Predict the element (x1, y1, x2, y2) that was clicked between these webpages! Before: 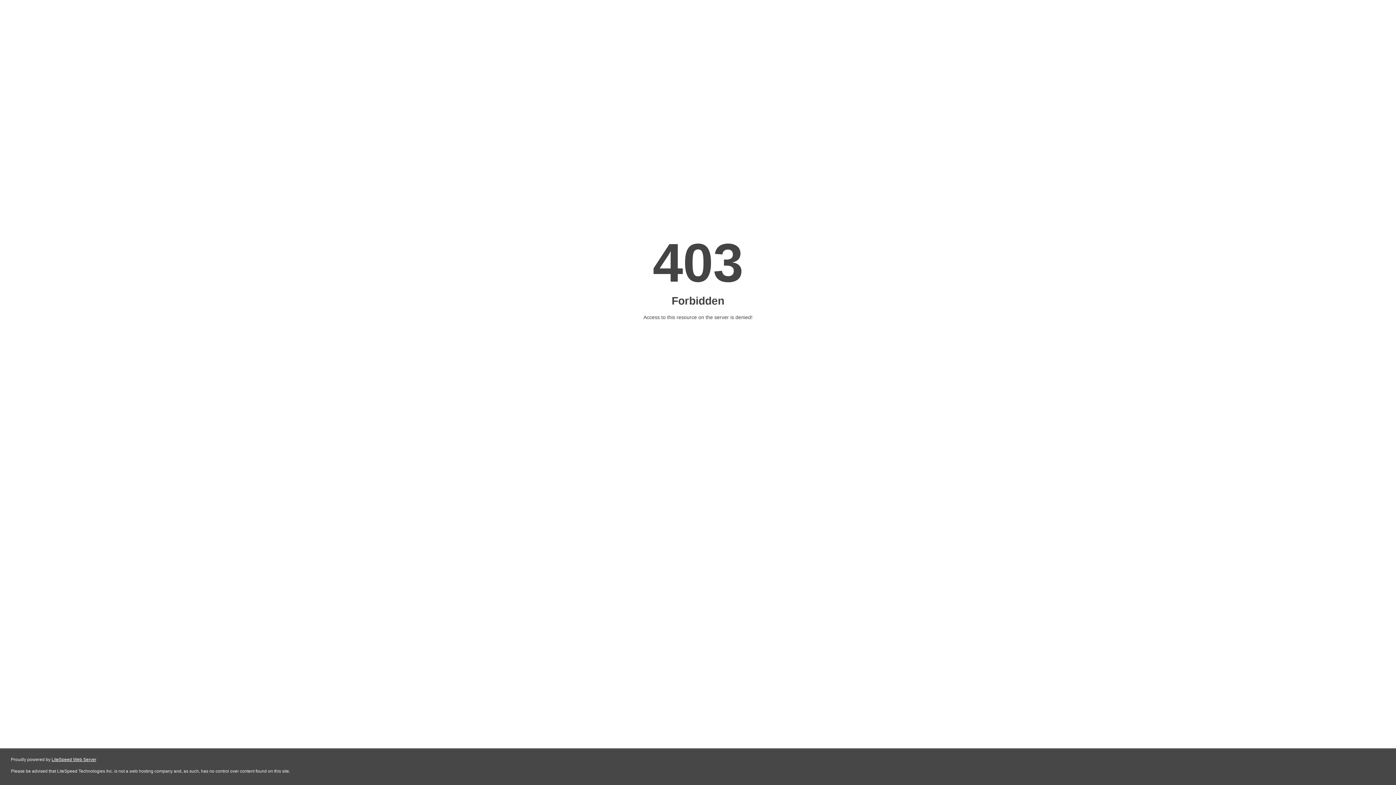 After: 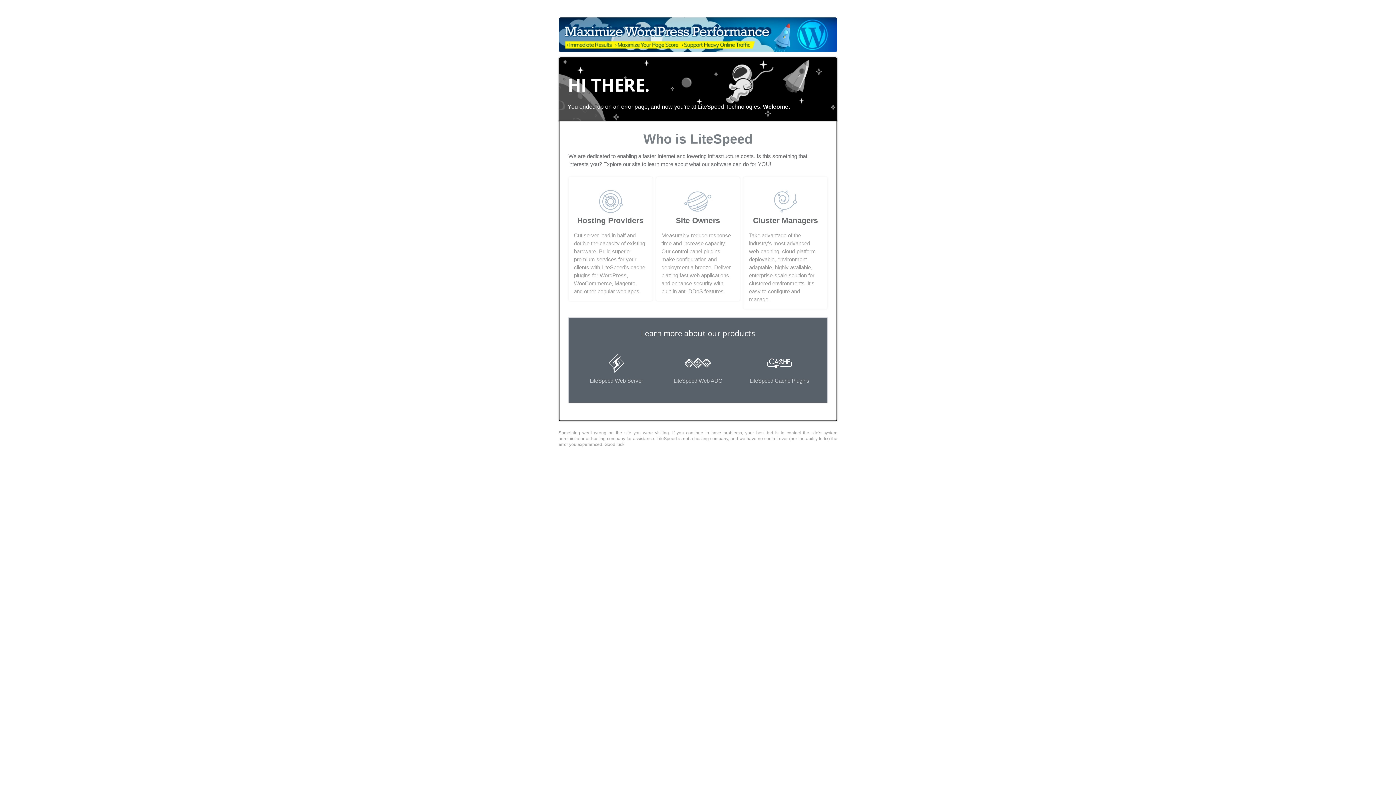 Action: bbox: (51, 757, 96, 762) label: LiteSpeed Web Server